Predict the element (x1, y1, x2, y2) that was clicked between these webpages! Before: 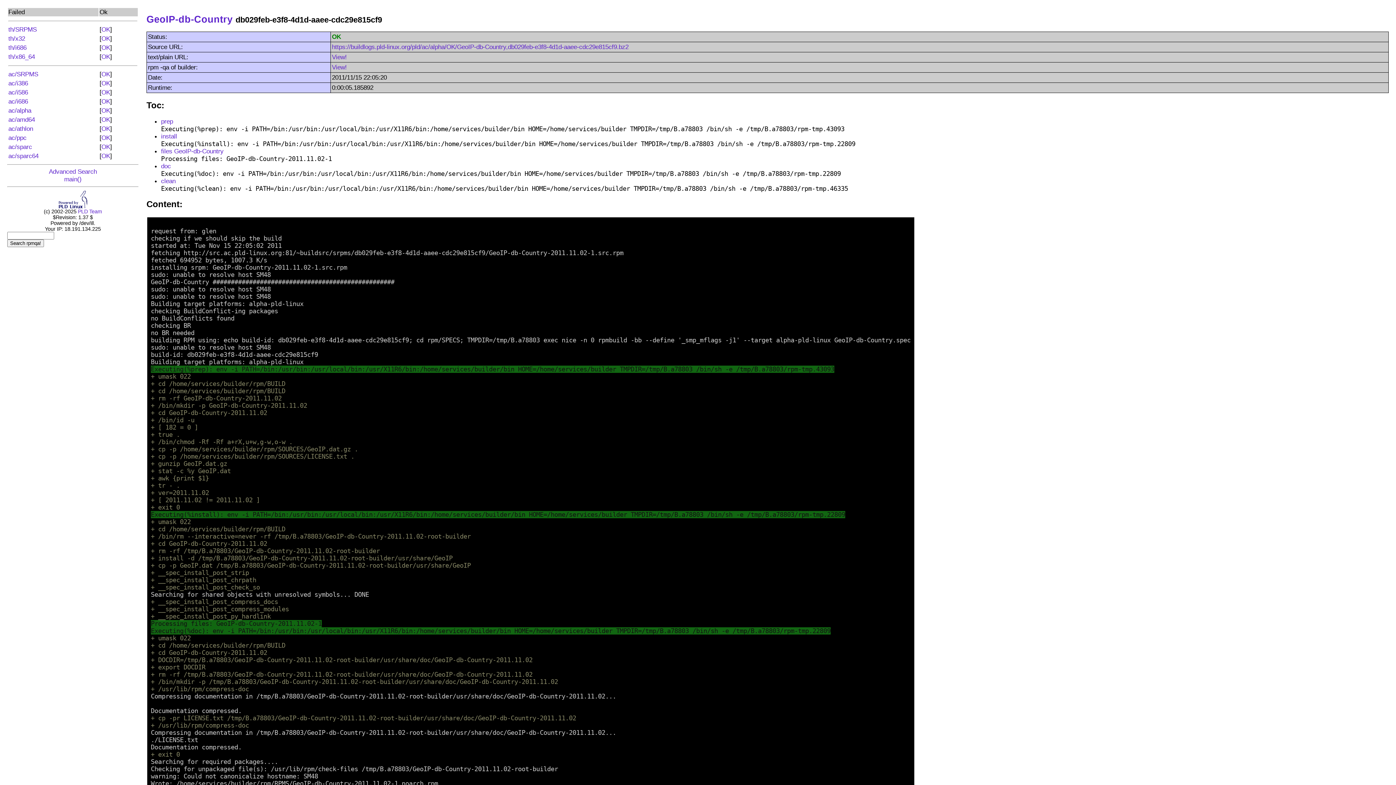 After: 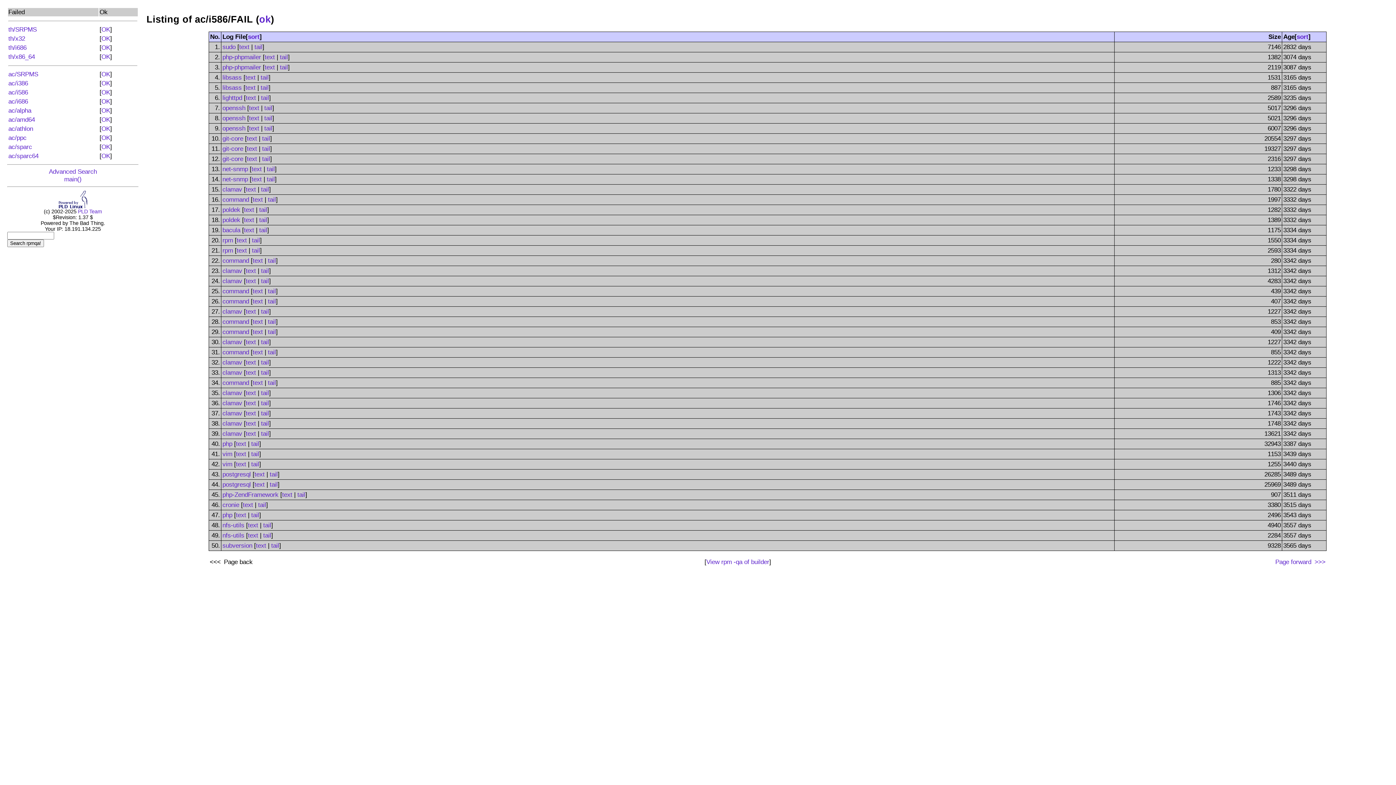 Action: label: ac/i586 bbox: (8, 88, 28, 96)